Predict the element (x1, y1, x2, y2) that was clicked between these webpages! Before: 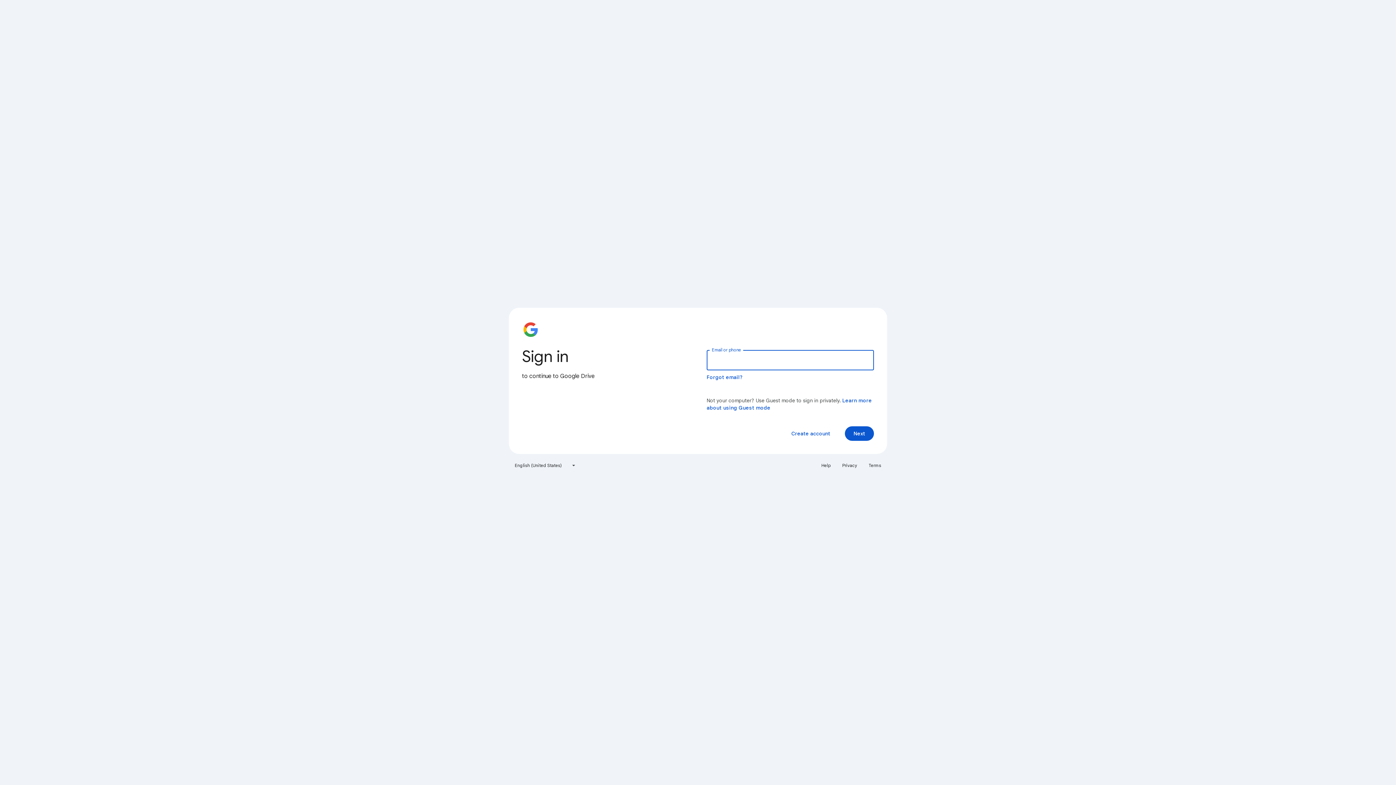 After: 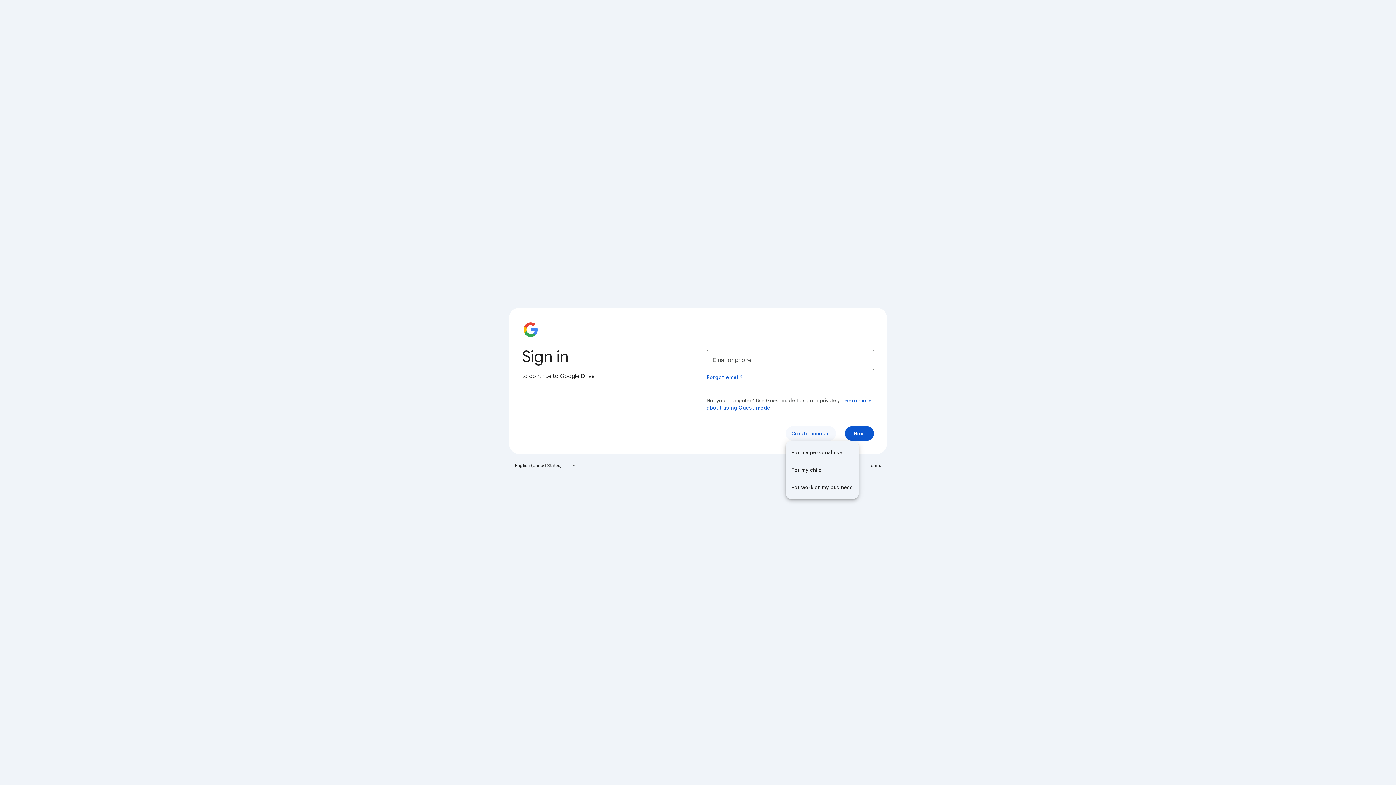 Action: bbox: (785, 426, 836, 441) label: Create account